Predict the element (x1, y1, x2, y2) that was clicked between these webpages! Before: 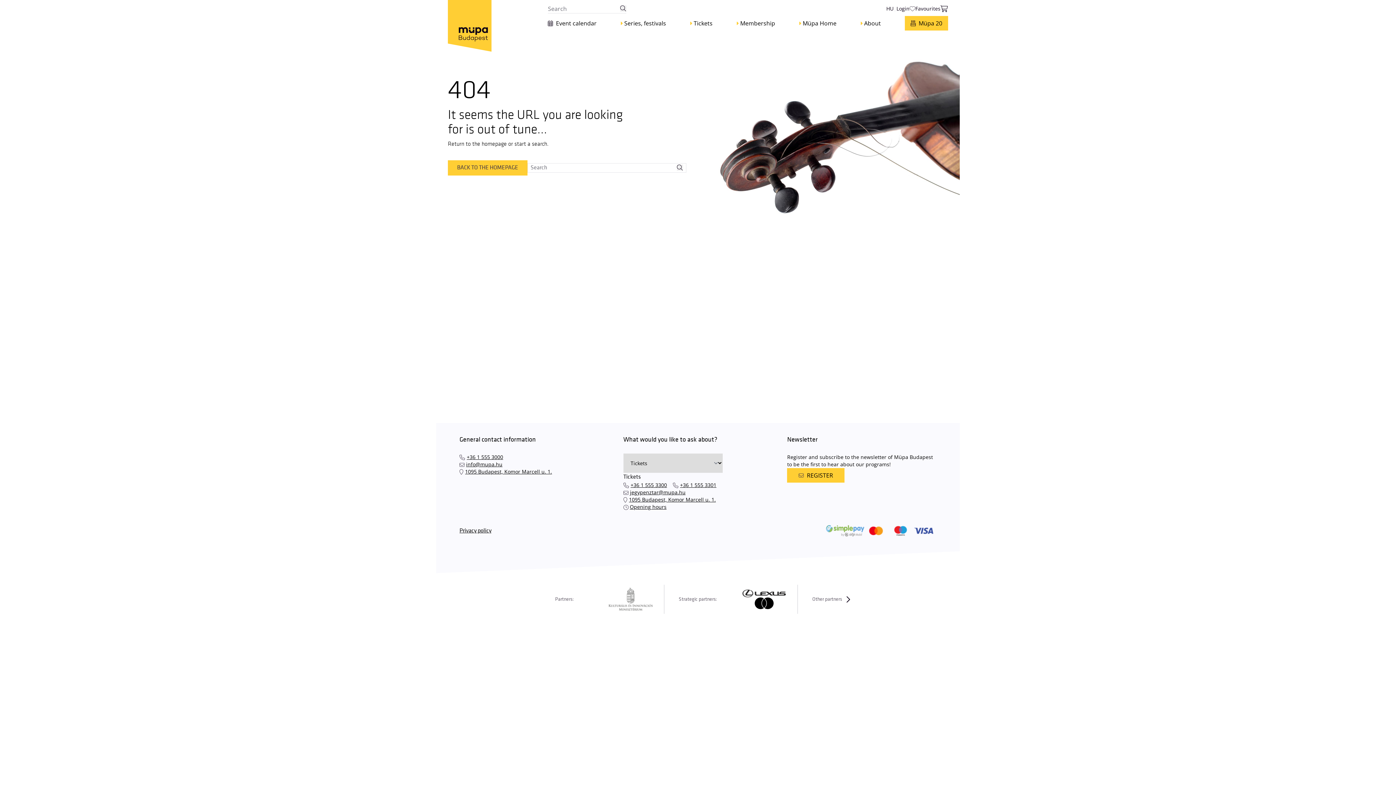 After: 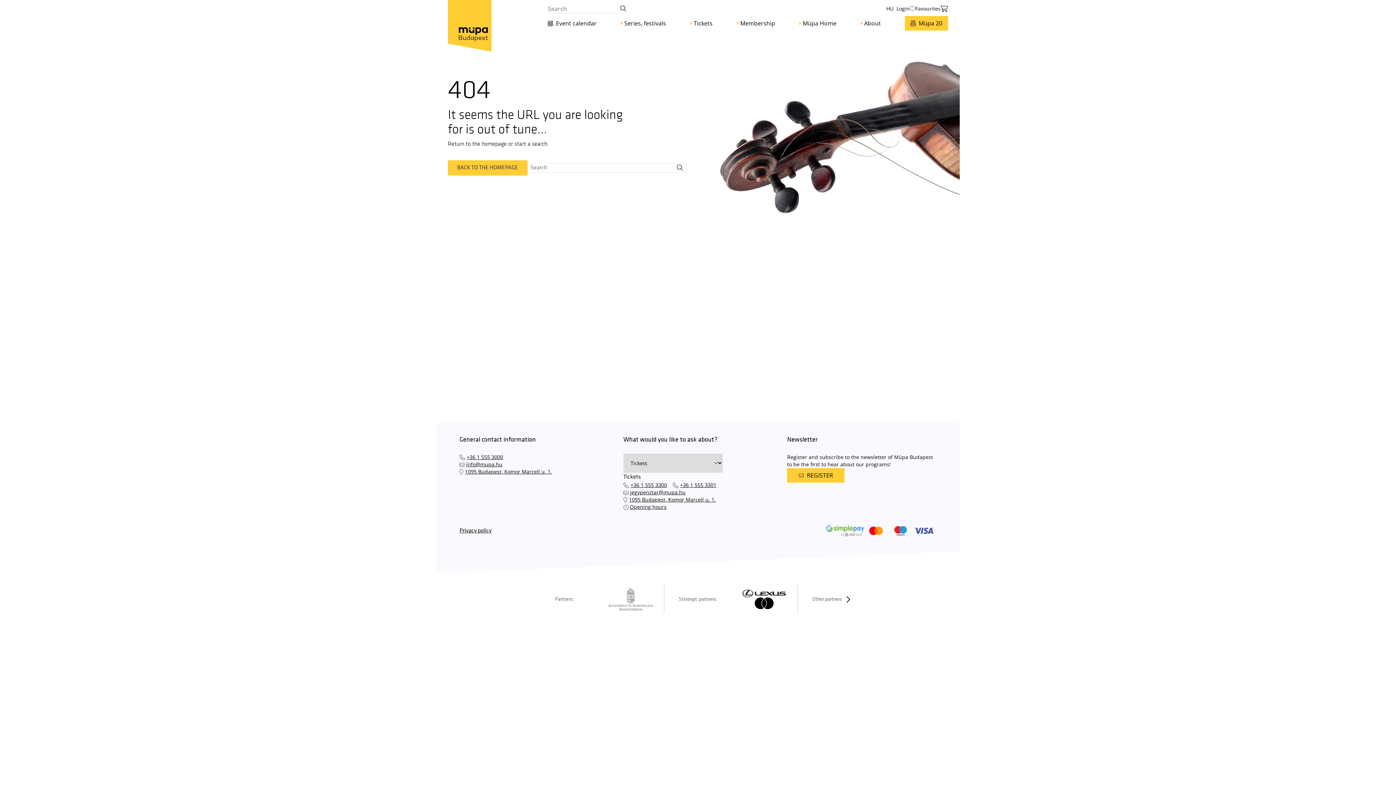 Action: label: +36 1 555 3000 bbox: (466, 453, 503, 460)